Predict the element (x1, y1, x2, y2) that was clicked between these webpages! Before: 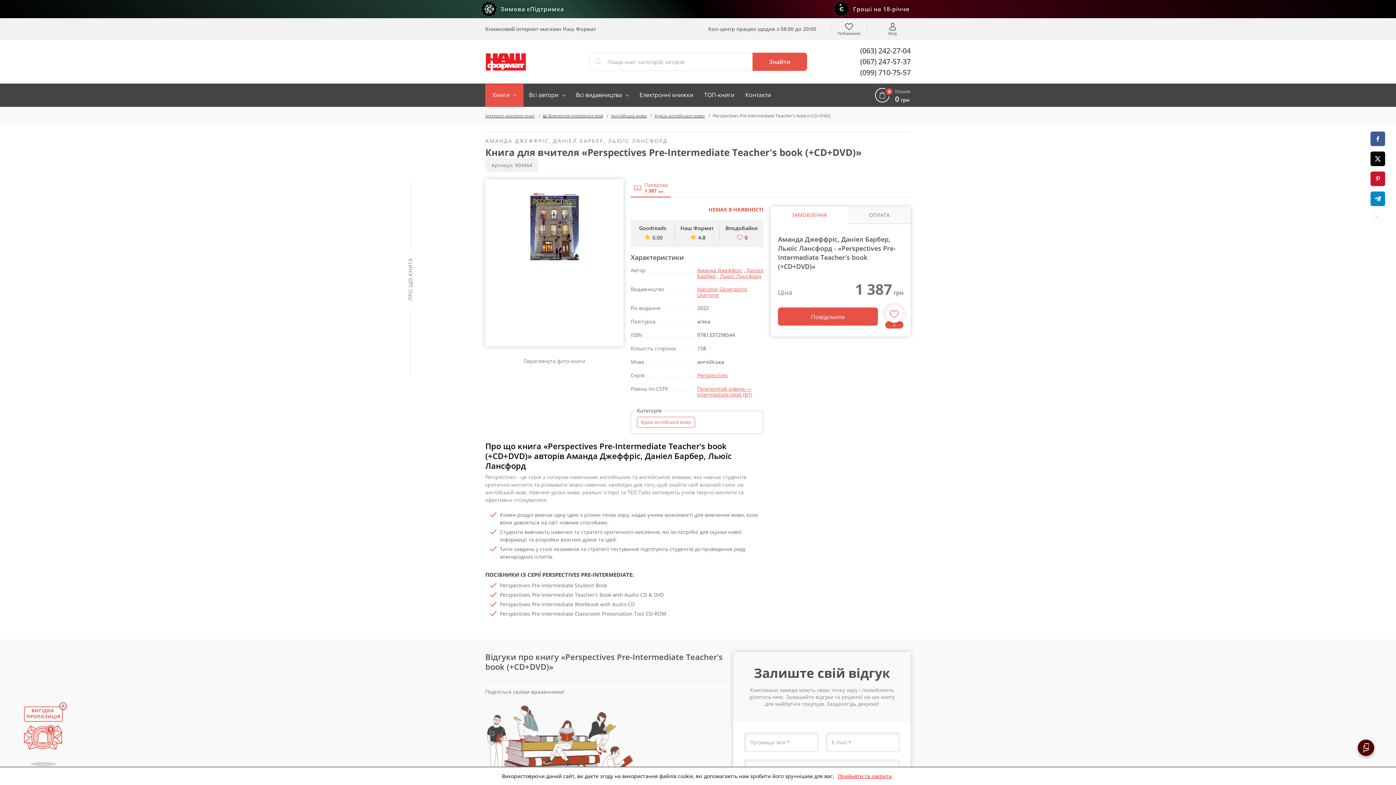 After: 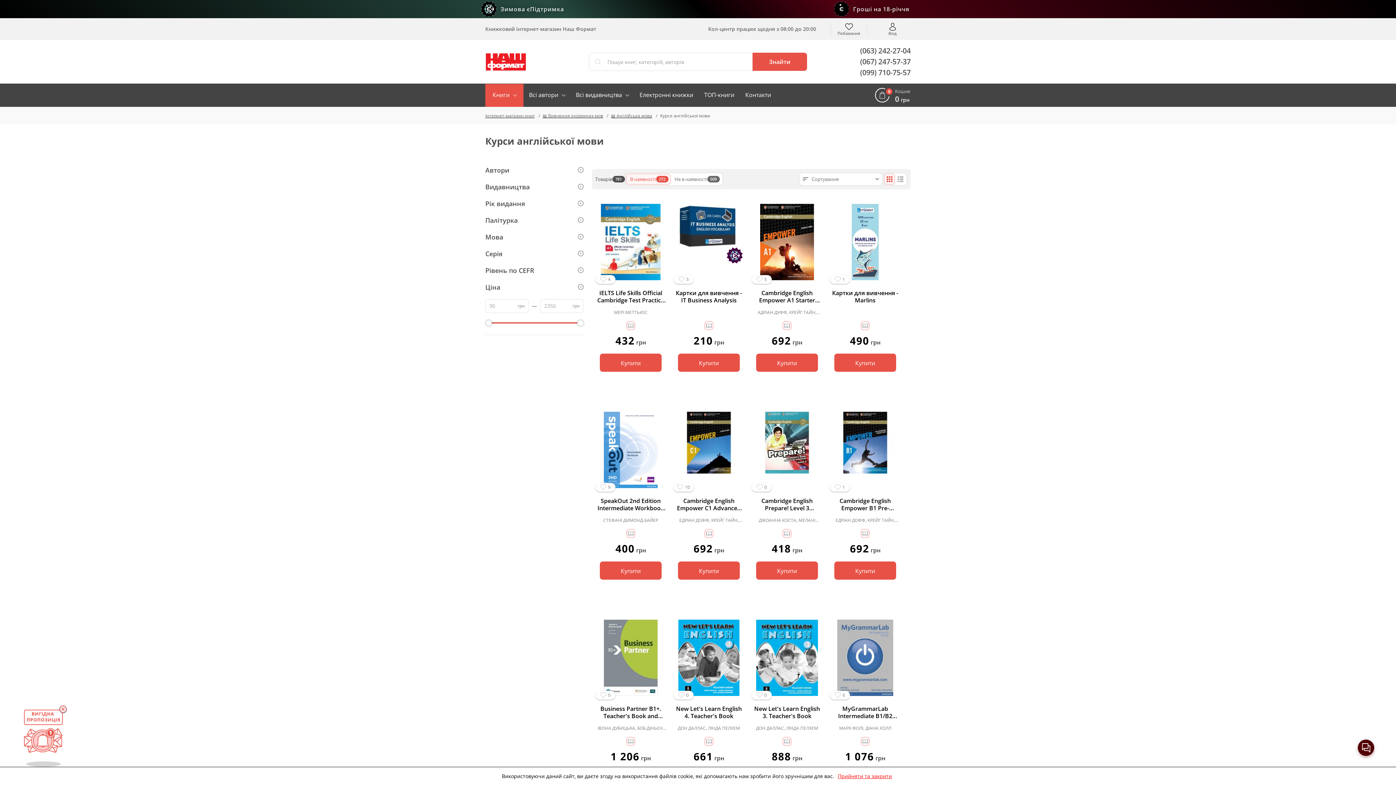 Action: bbox: (654, 112, 705, 118) label: Курси англійської мови